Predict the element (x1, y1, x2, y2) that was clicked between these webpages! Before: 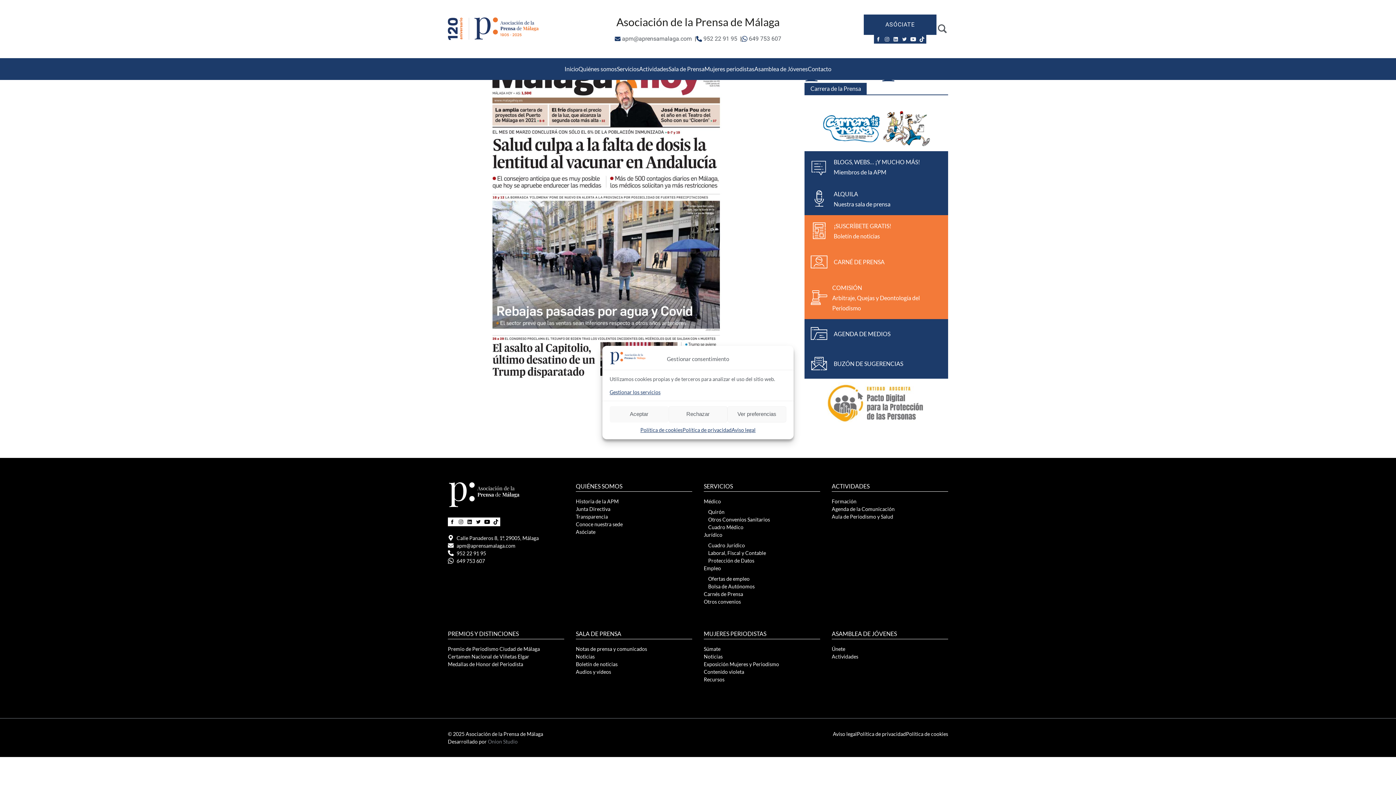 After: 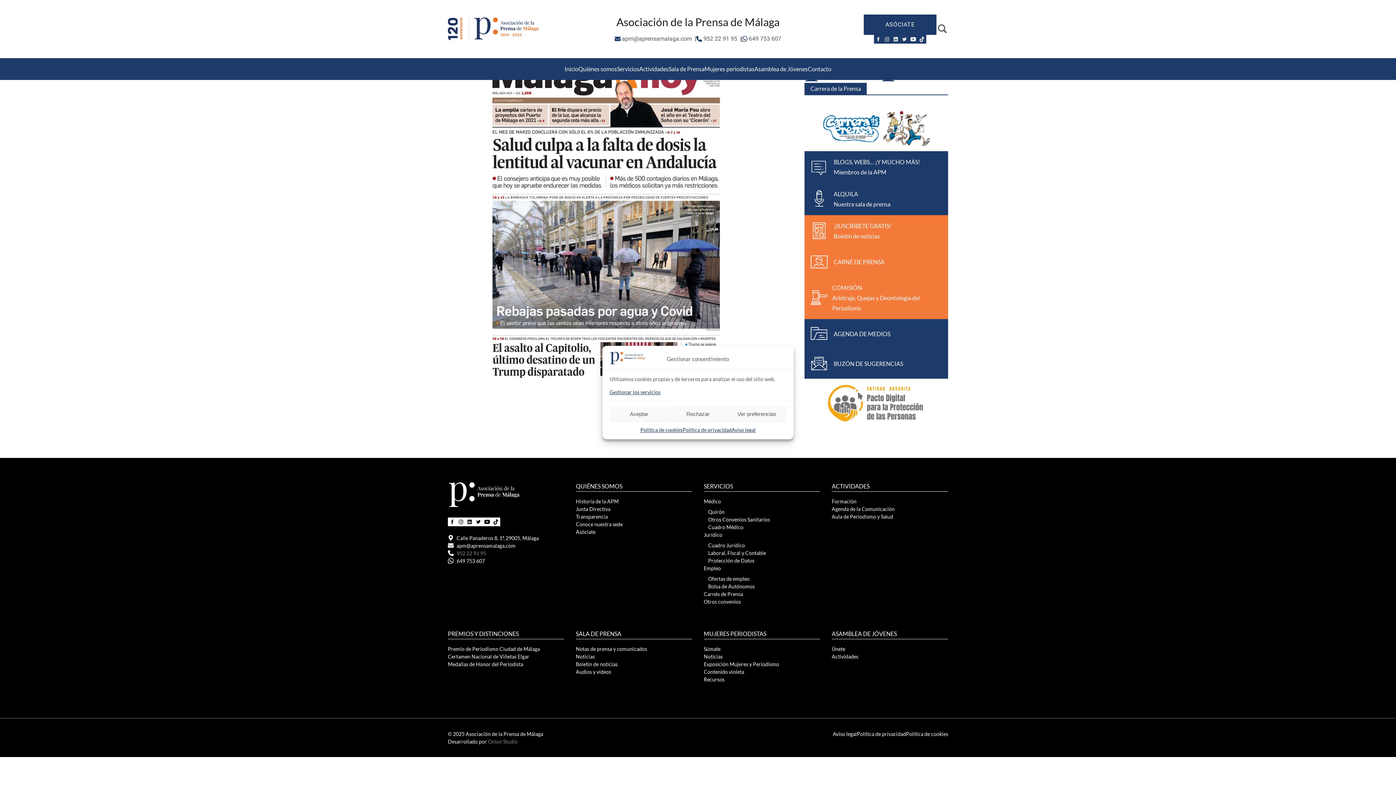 Action: bbox: (448, 549, 486, 557) label: 952 22 91 95